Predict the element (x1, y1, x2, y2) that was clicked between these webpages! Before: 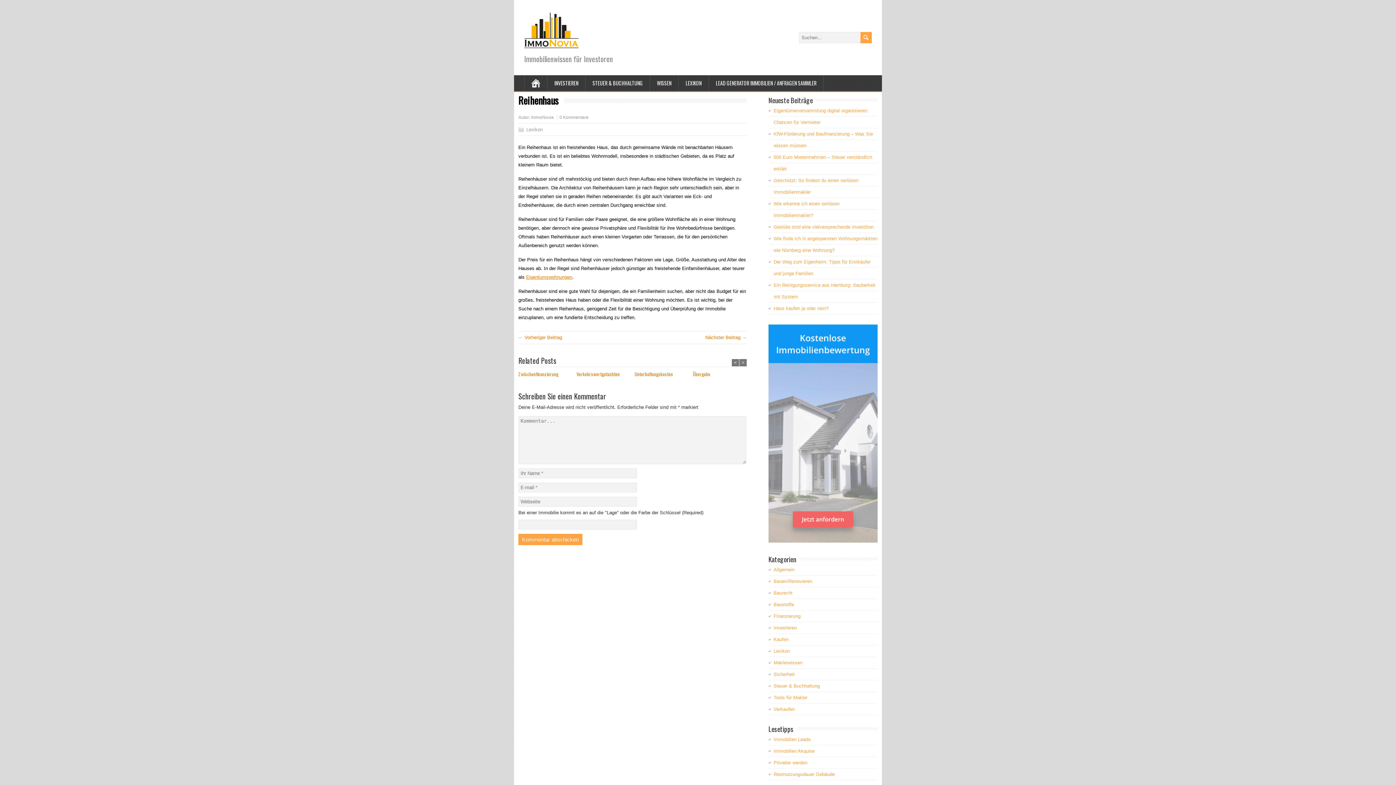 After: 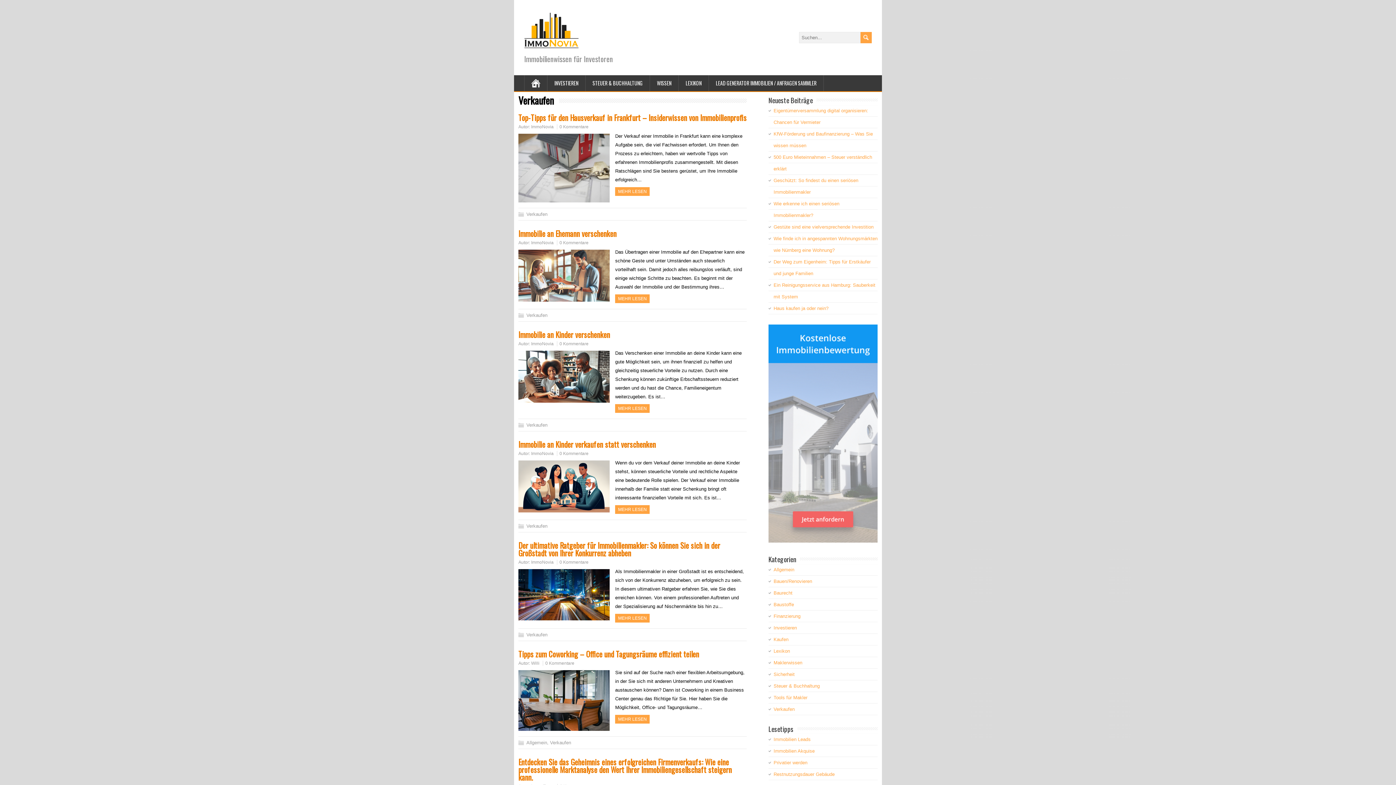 Action: bbox: (773, 706, 794, 712) label: Verkaufen